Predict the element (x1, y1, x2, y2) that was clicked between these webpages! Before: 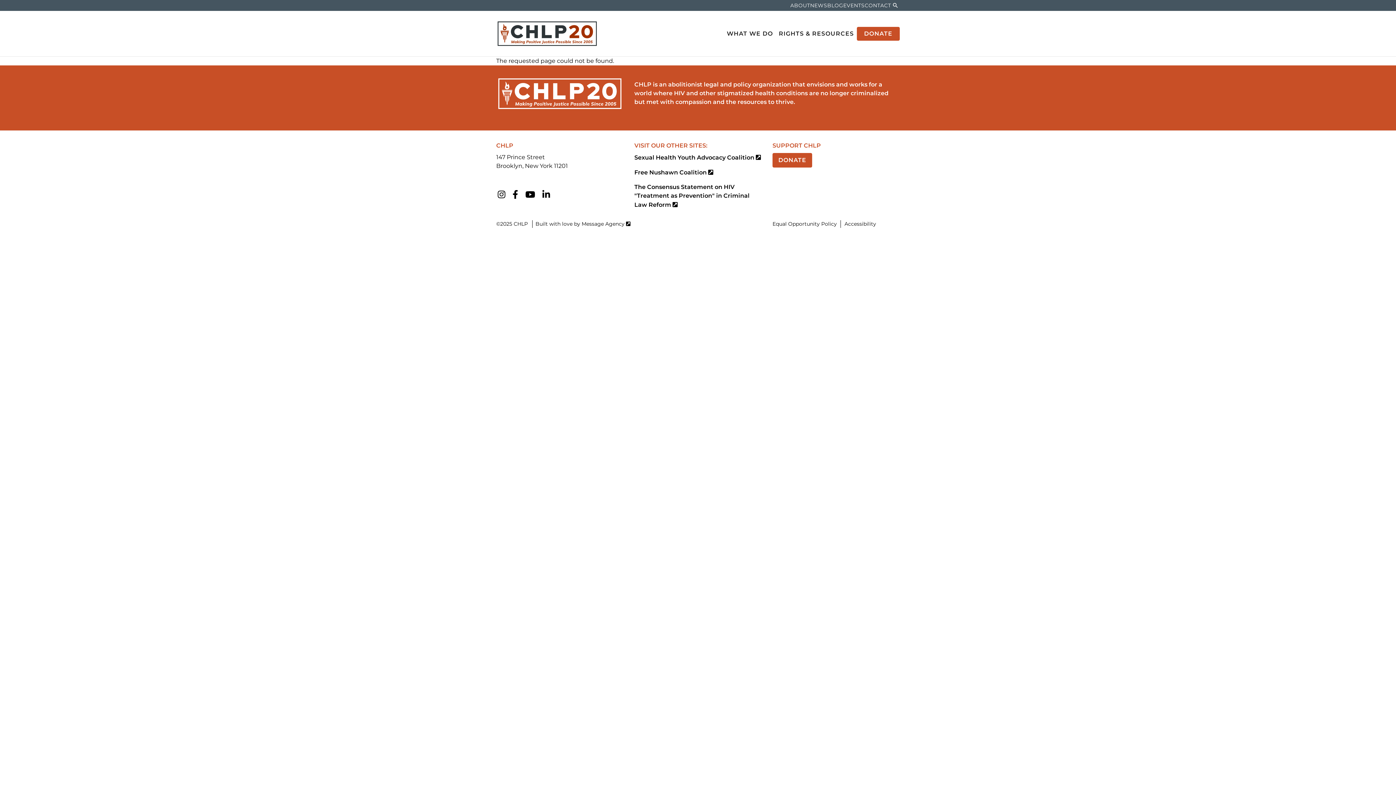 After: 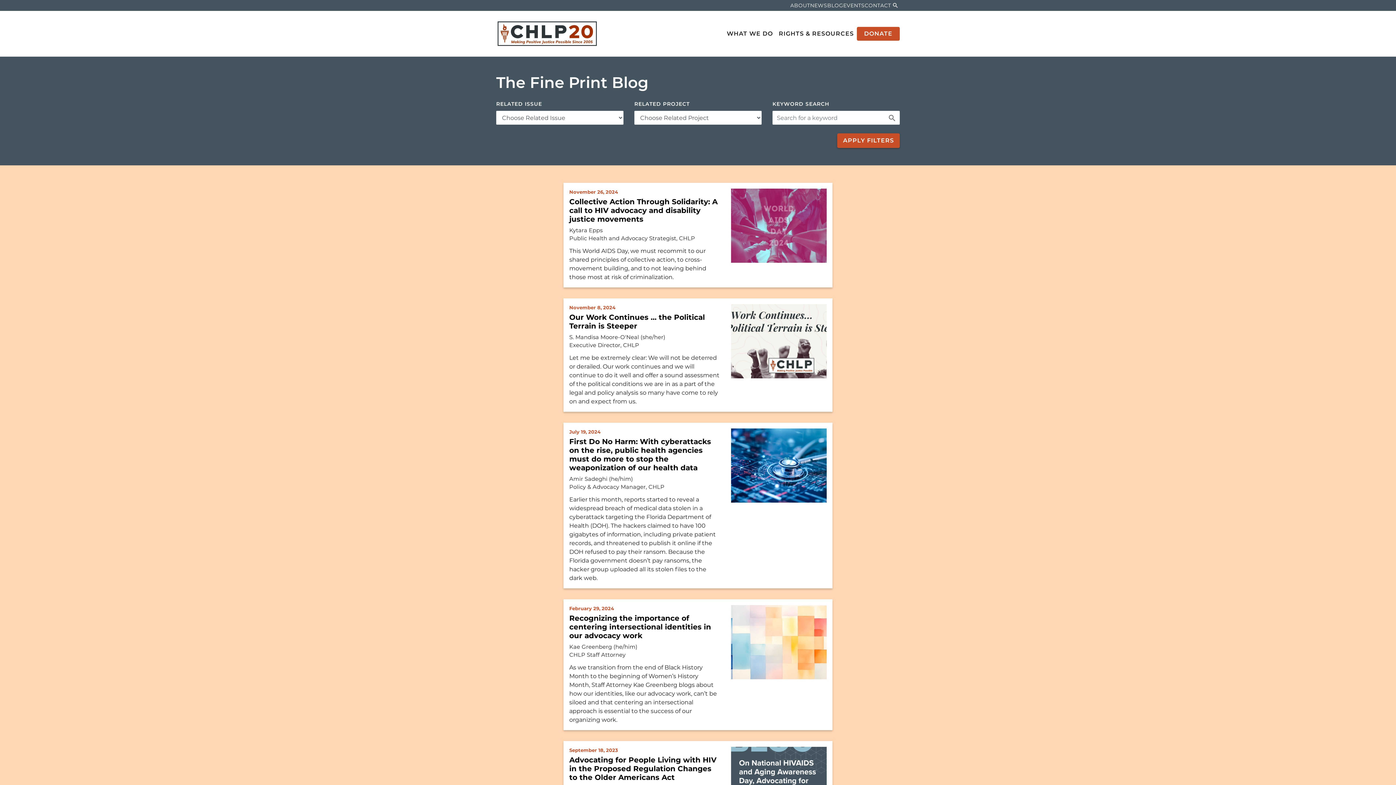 Action: bbox: (827, 0, 843, 10) label: BLOG